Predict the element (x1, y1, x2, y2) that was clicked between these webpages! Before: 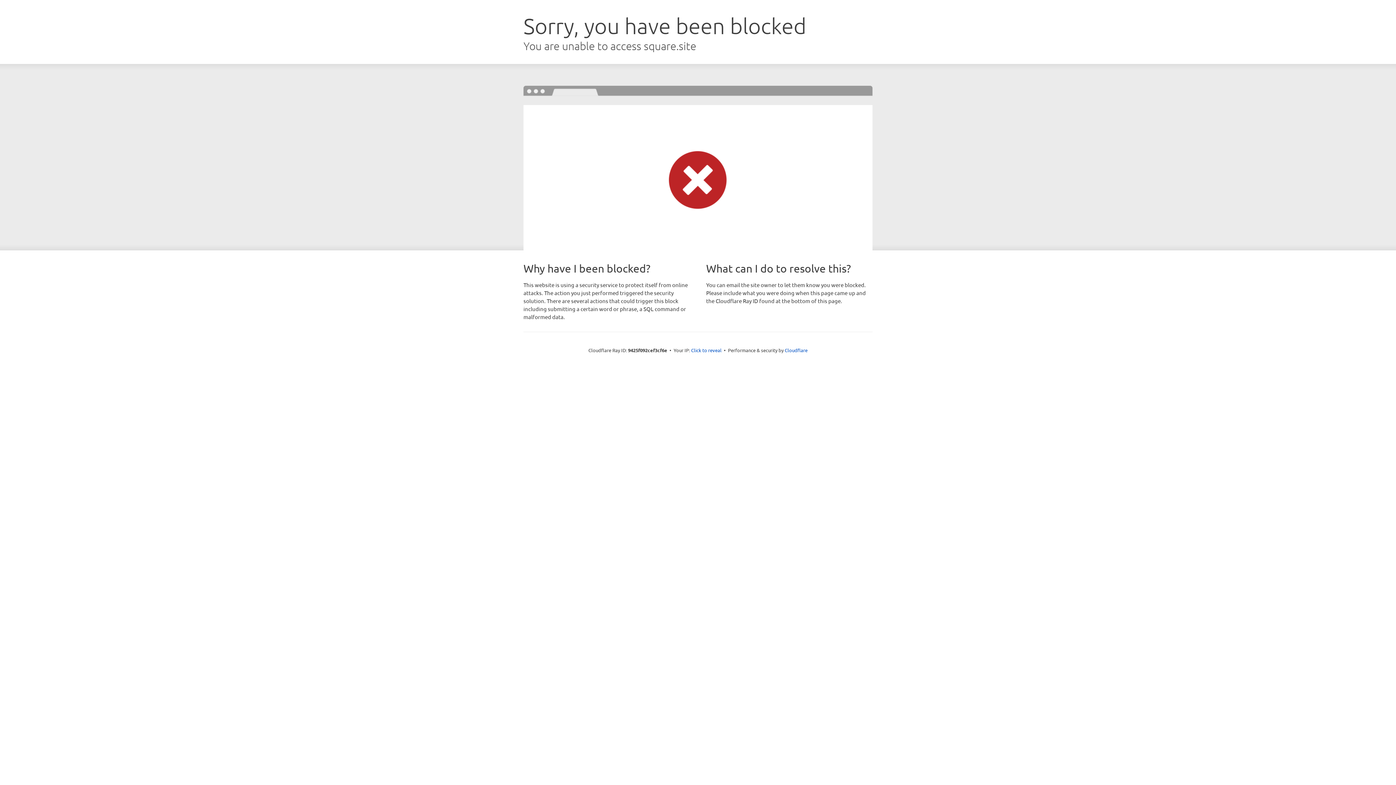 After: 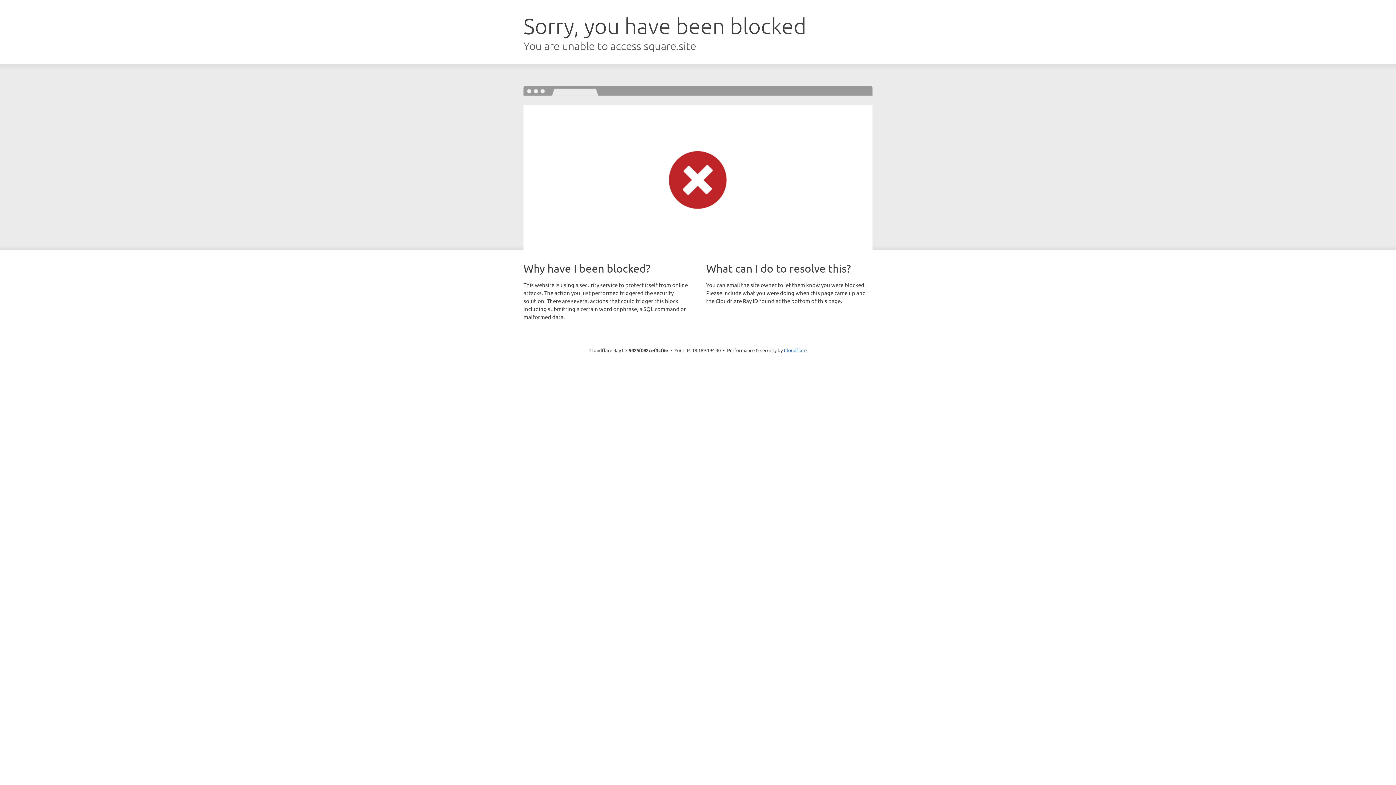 Action: label: Click to reveal bbox: (691, 346, 721, 353)